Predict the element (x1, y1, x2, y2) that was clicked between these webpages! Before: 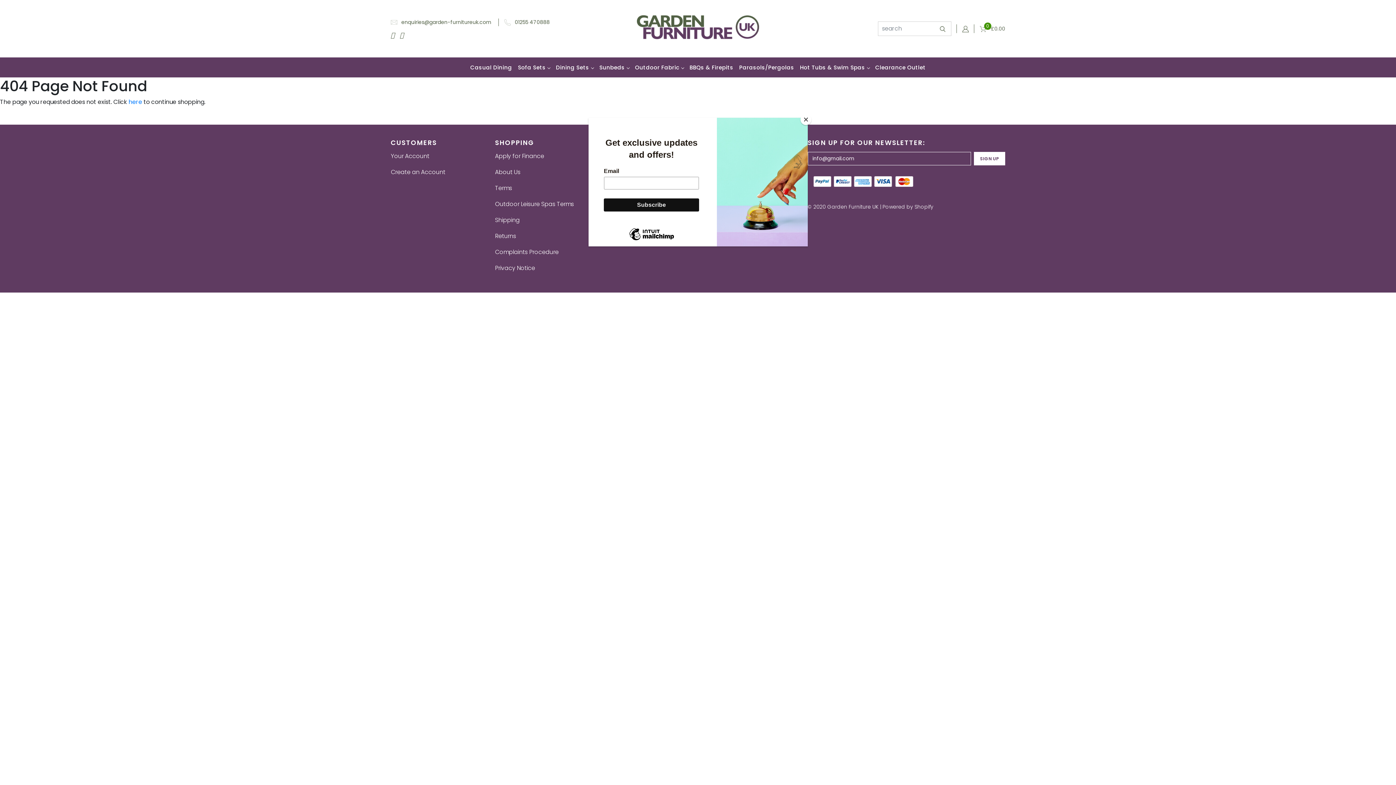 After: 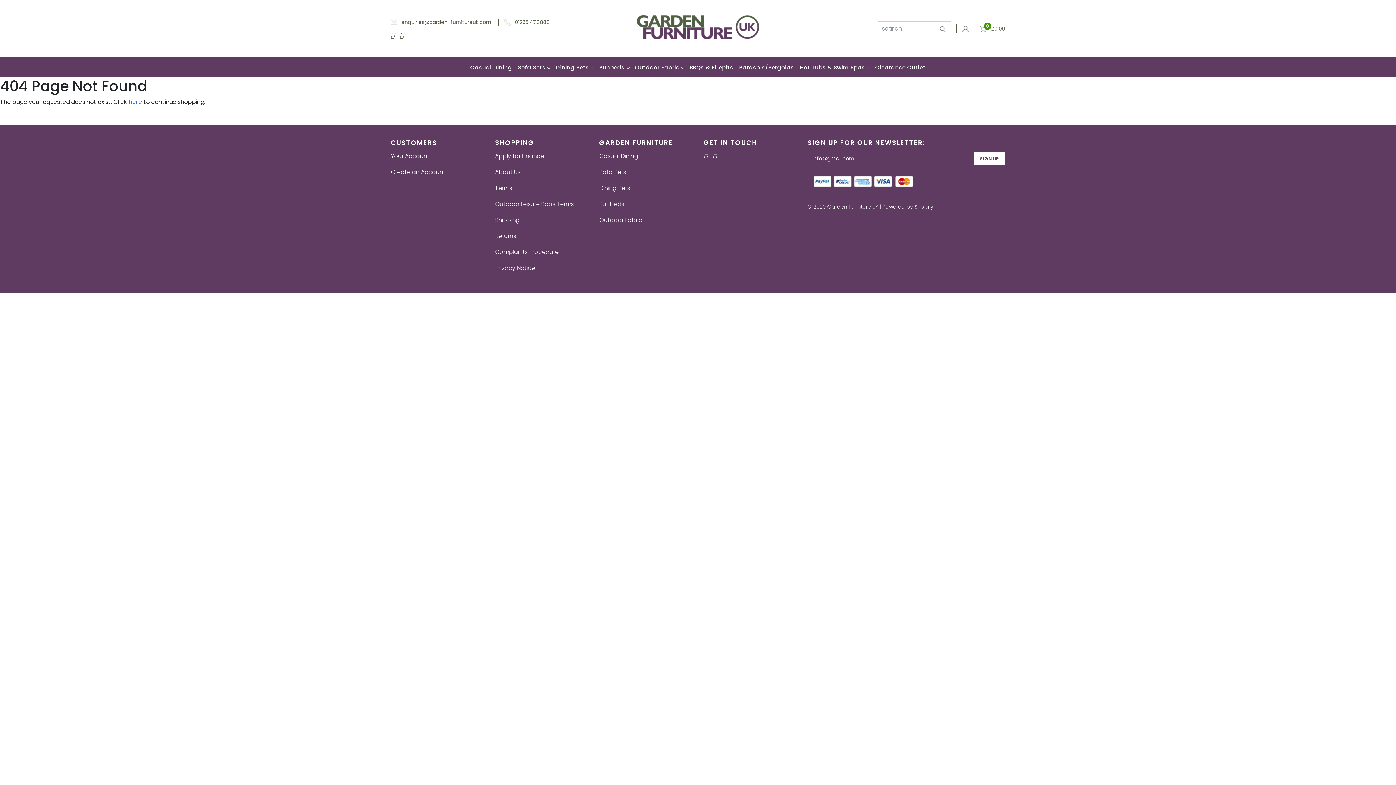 Action: label: Close bbox: (800, 114, 811, 125)